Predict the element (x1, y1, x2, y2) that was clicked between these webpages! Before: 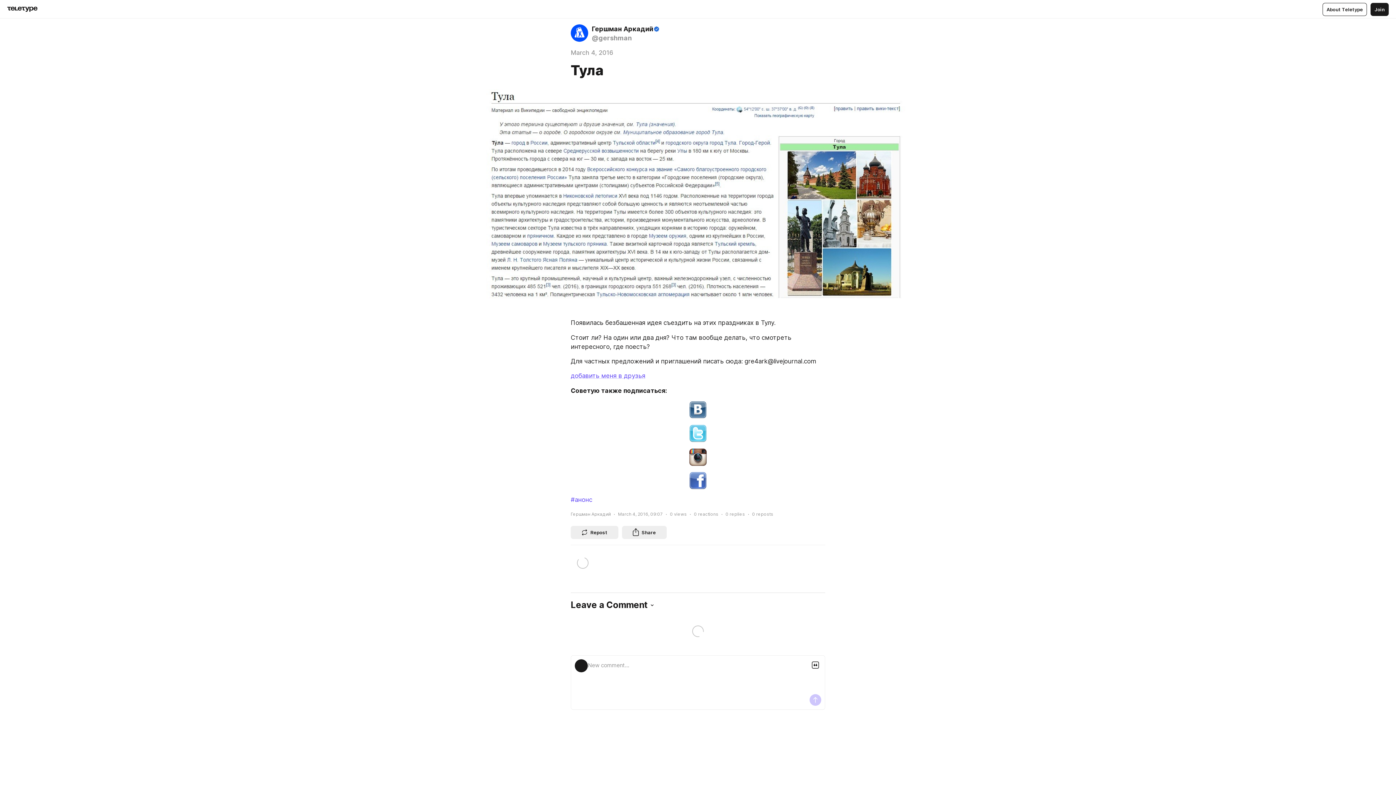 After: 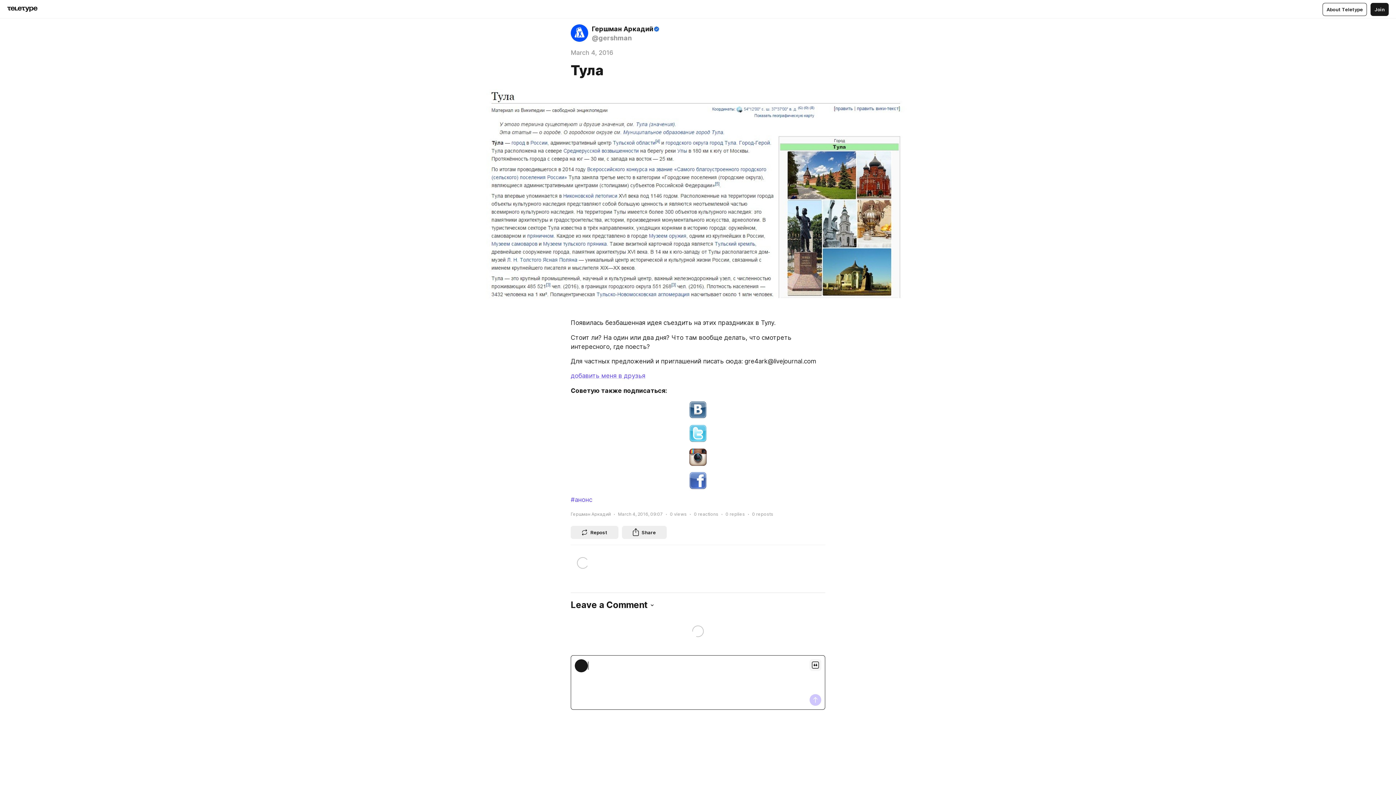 Action: bbox: (809, 659, 821, 671)